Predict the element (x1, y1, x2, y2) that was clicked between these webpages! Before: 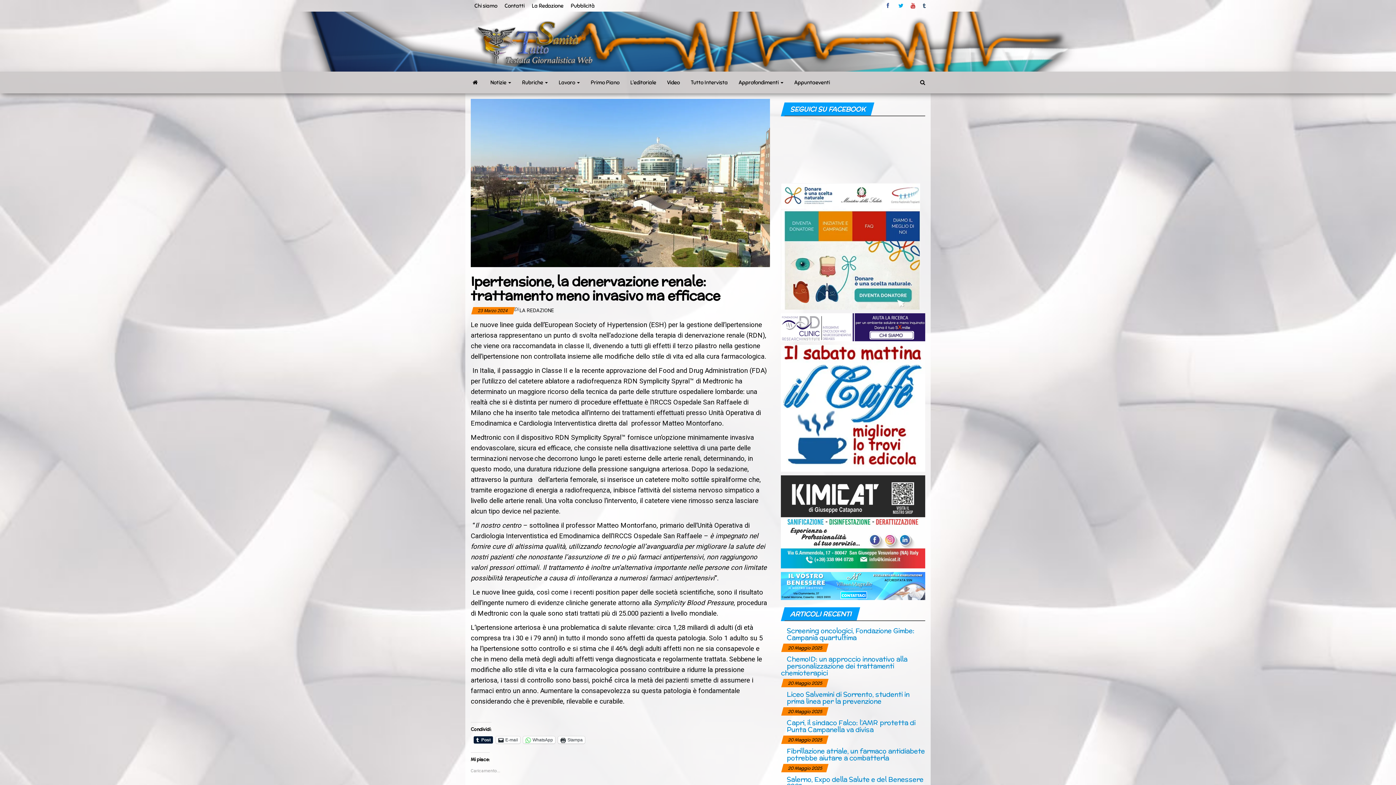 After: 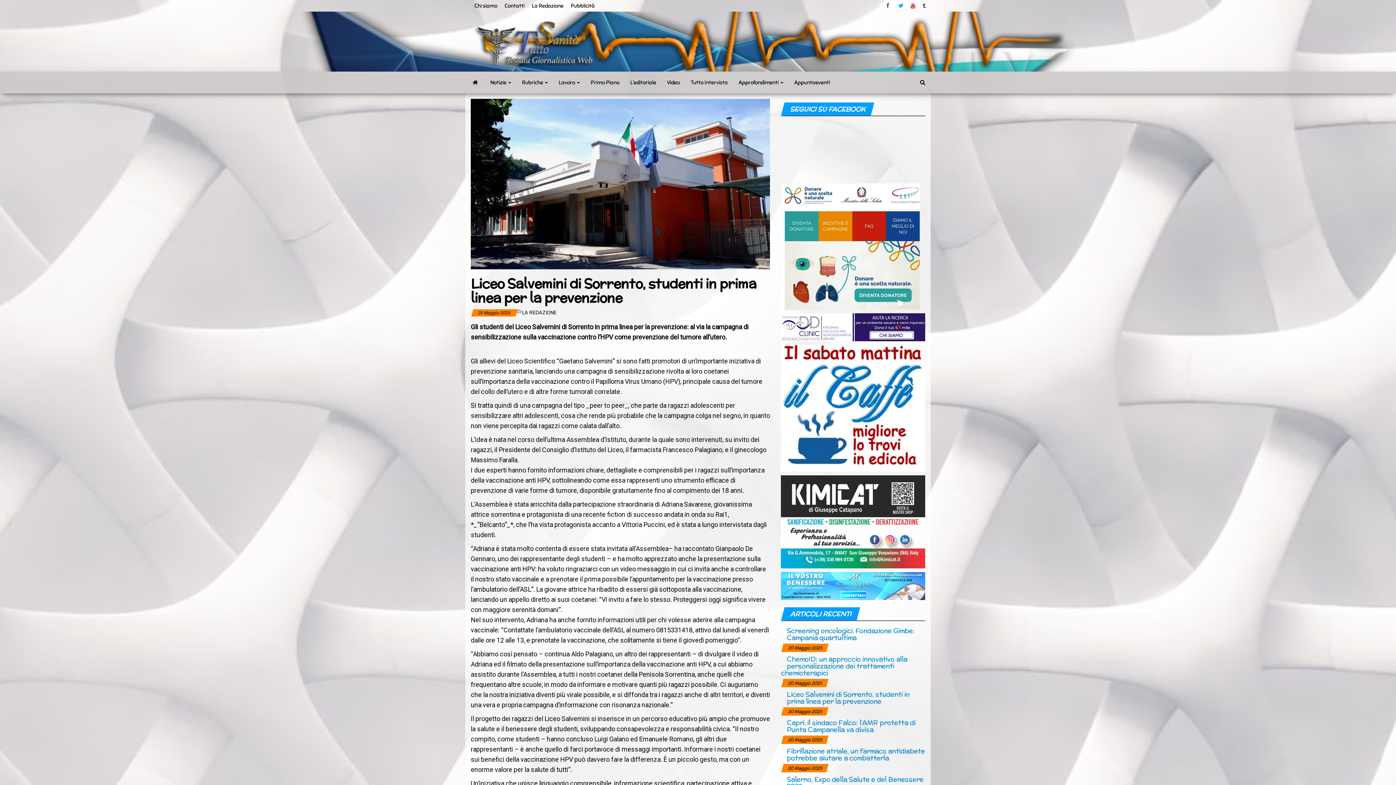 Action: bbox: (781, 691, 781, 699)